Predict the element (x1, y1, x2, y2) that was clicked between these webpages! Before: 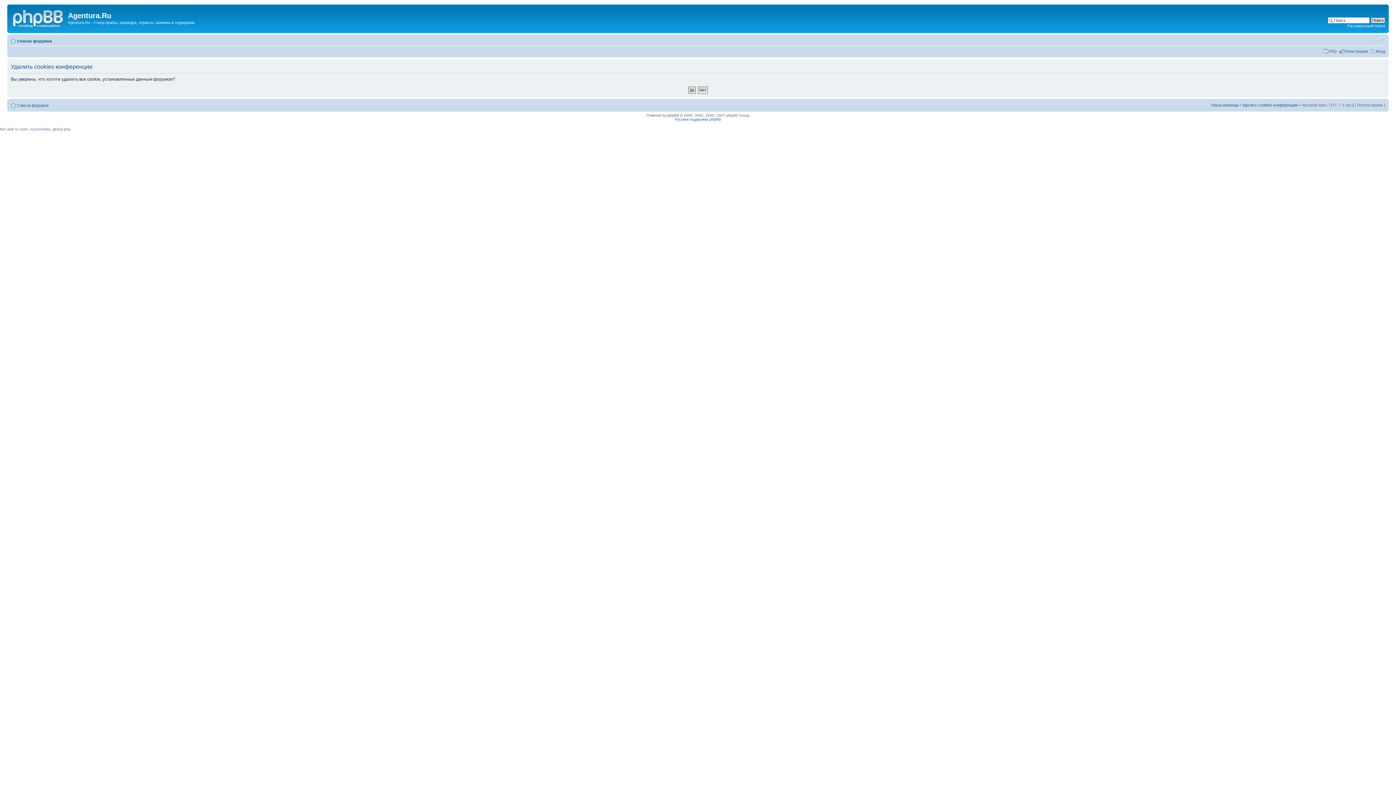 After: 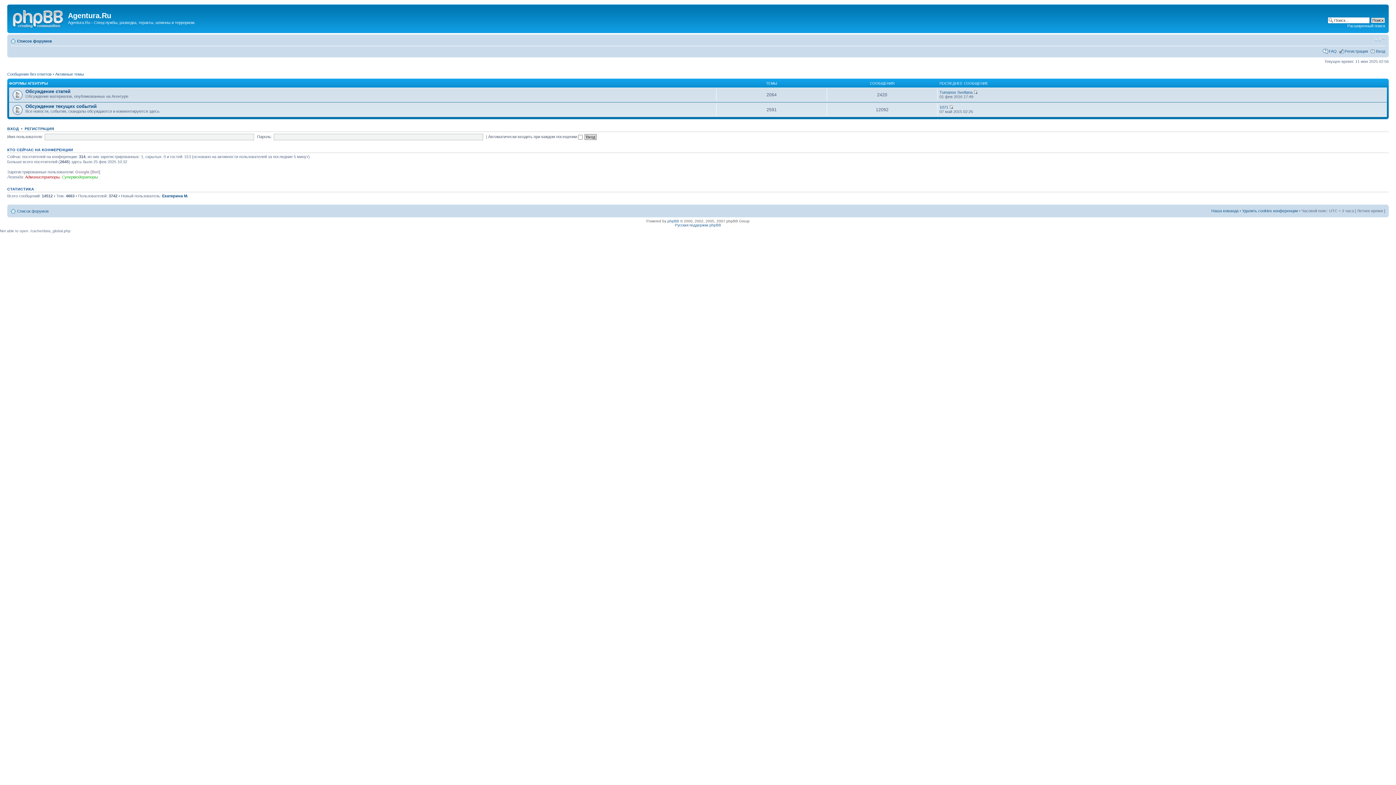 Action: label: Список форумов bbox: (17, 103, 48, 107)